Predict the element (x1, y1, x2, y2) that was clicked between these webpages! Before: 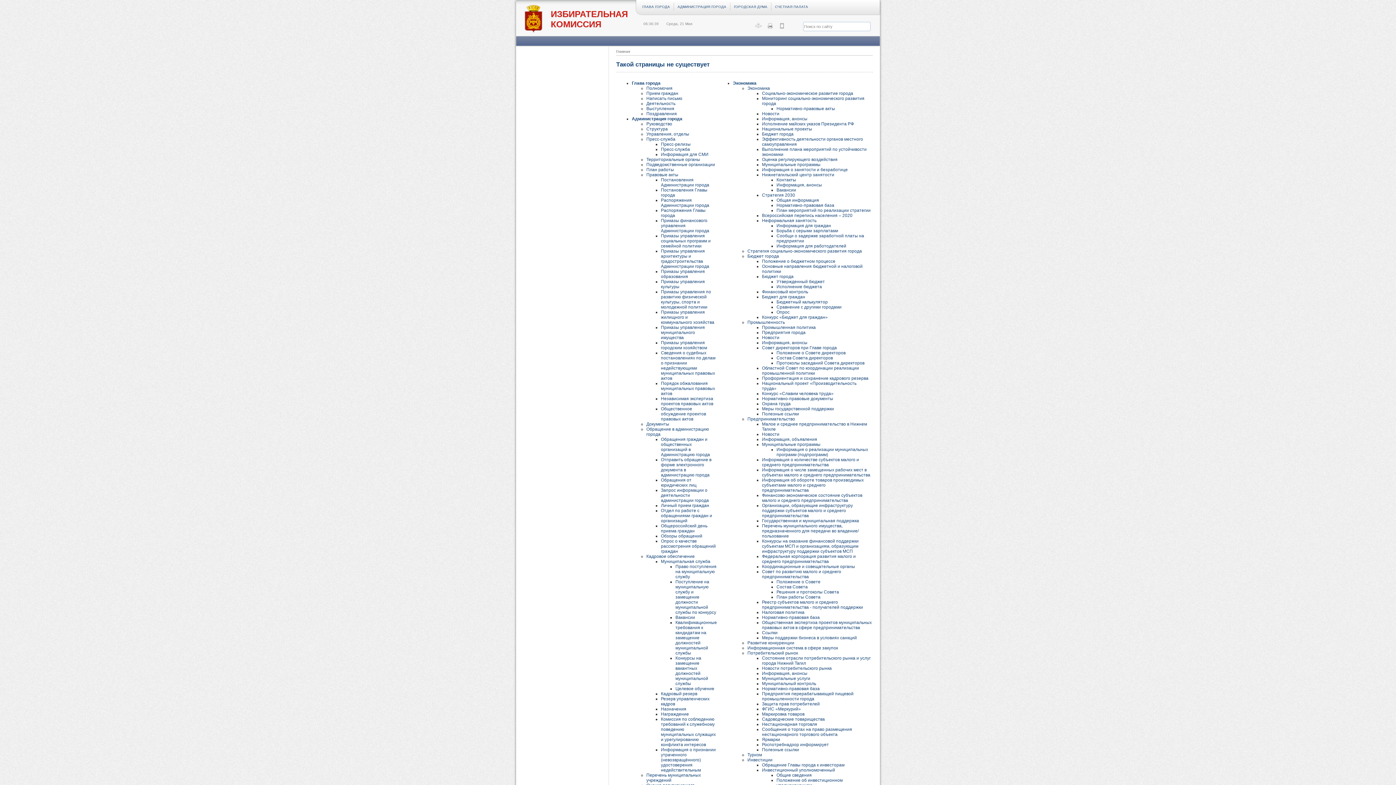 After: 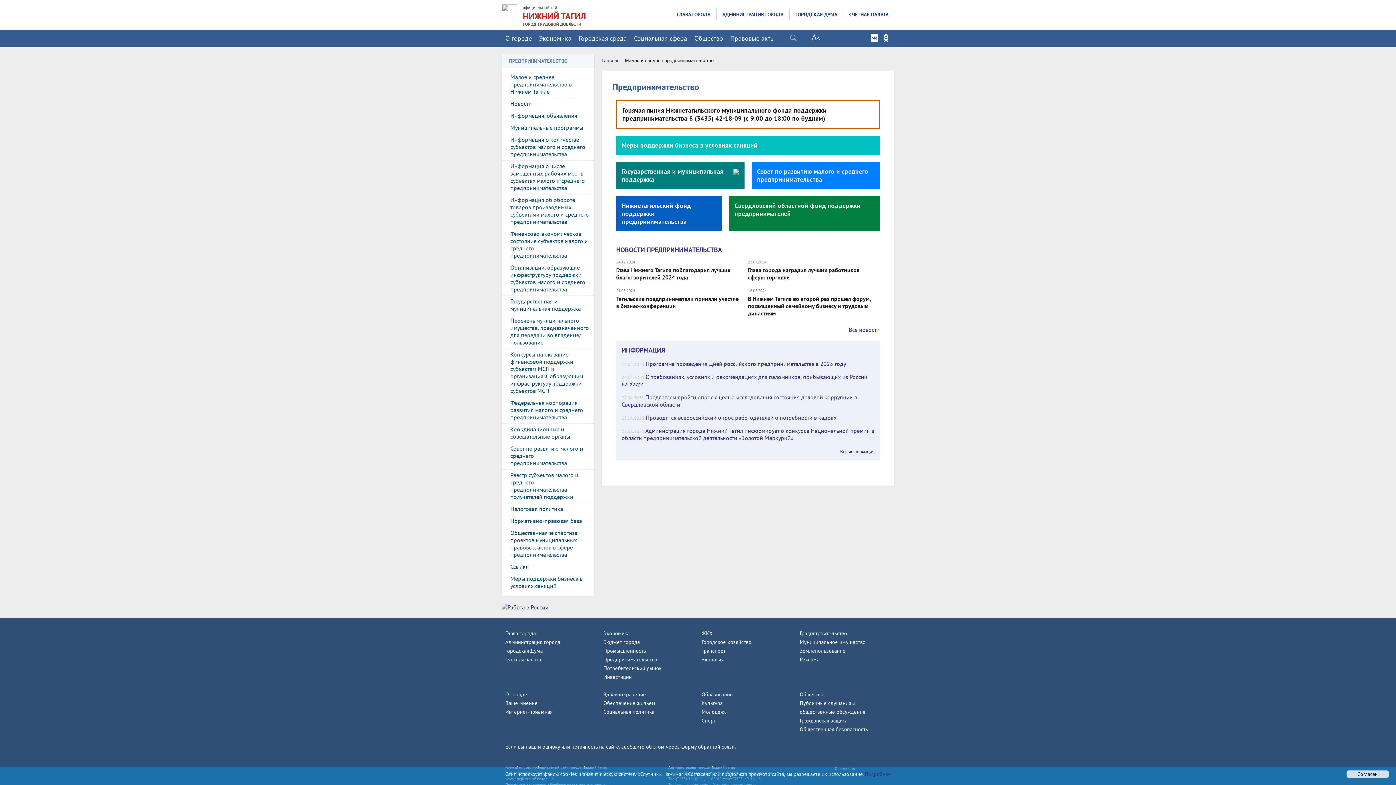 Action: bbox: (747, 416, 795, 421) label: Предпринимательство